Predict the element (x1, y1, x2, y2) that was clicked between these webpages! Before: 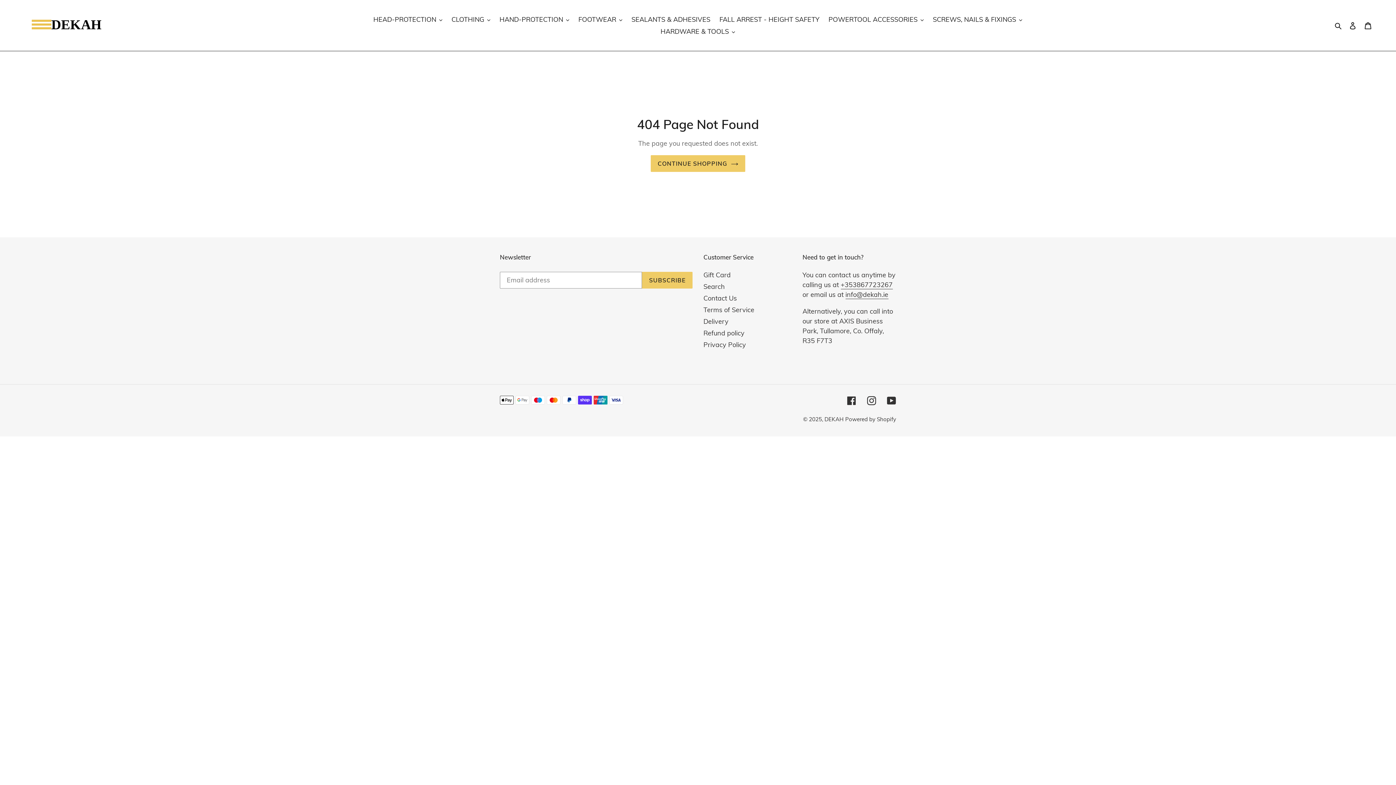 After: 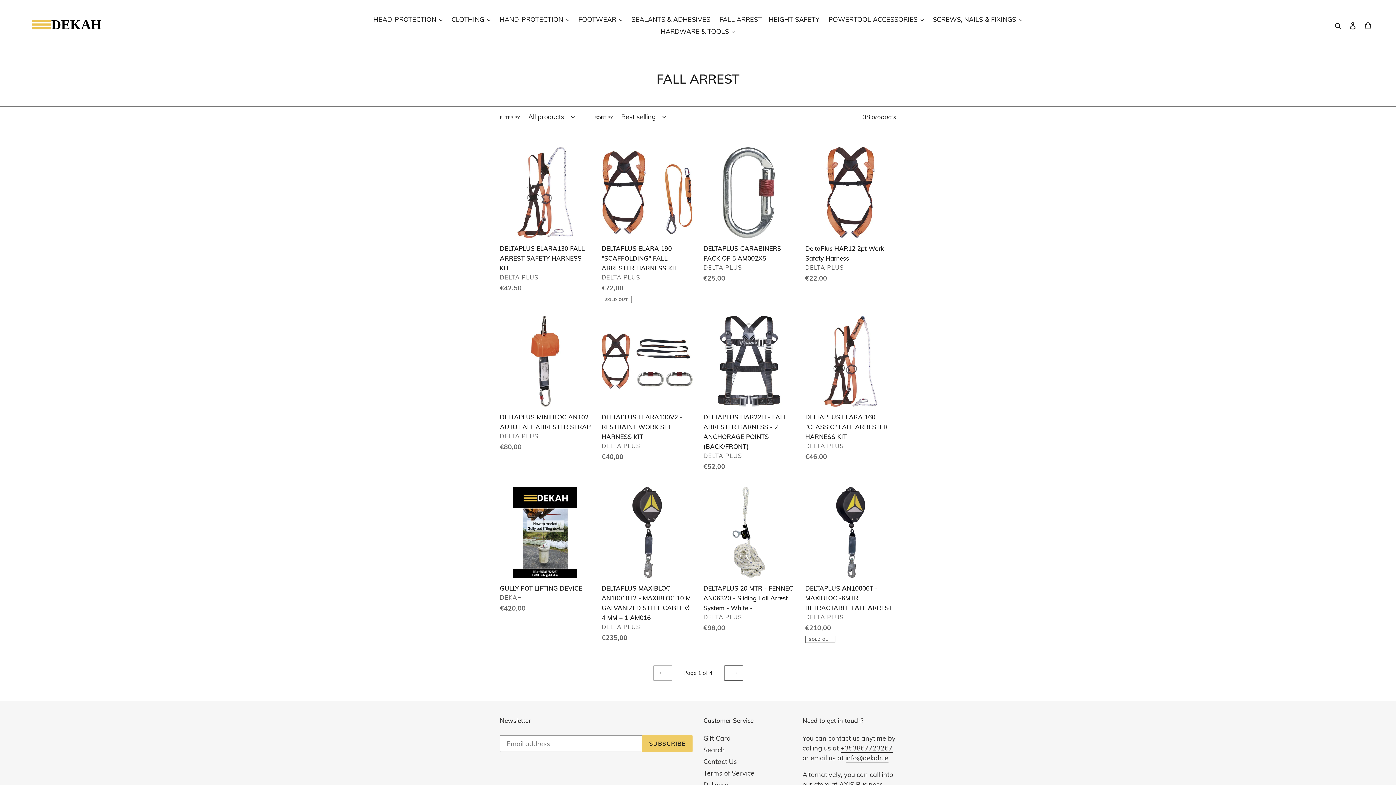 Action: label: FALL ARREST - HEIGHT SAFETY bbox: (716, 13, 823, 25)